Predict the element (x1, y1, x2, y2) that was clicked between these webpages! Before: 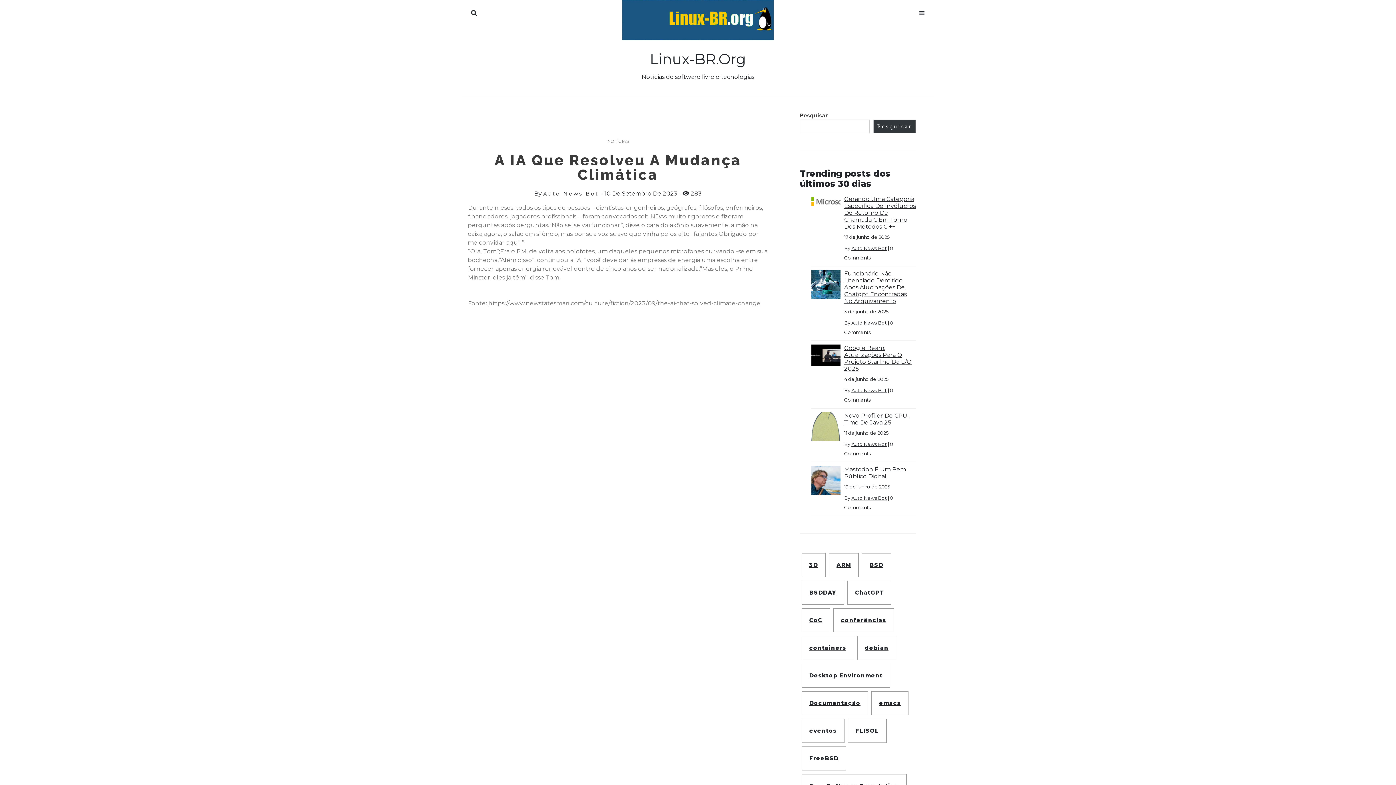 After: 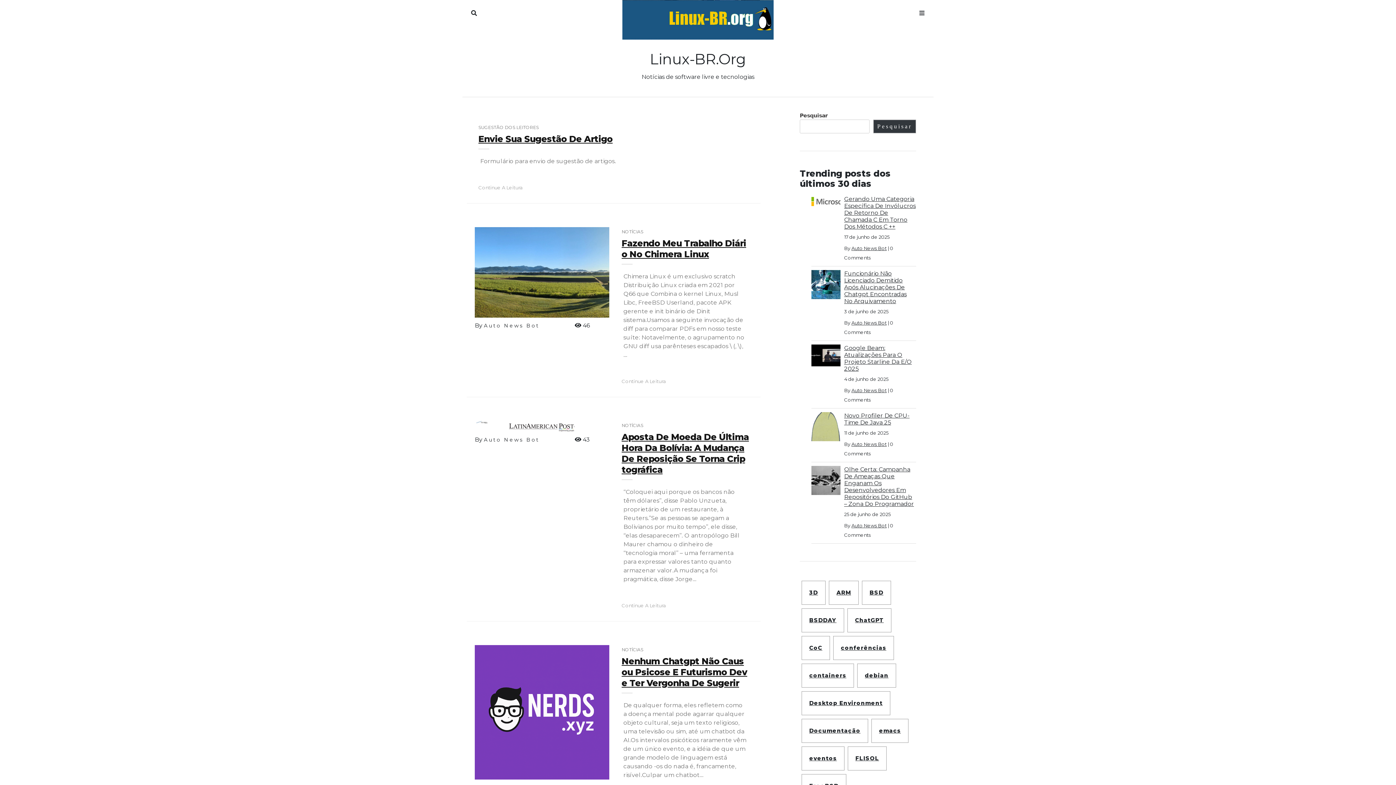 Action: bbox: (650, 50, 746, 67) label: Linux-BR.Org